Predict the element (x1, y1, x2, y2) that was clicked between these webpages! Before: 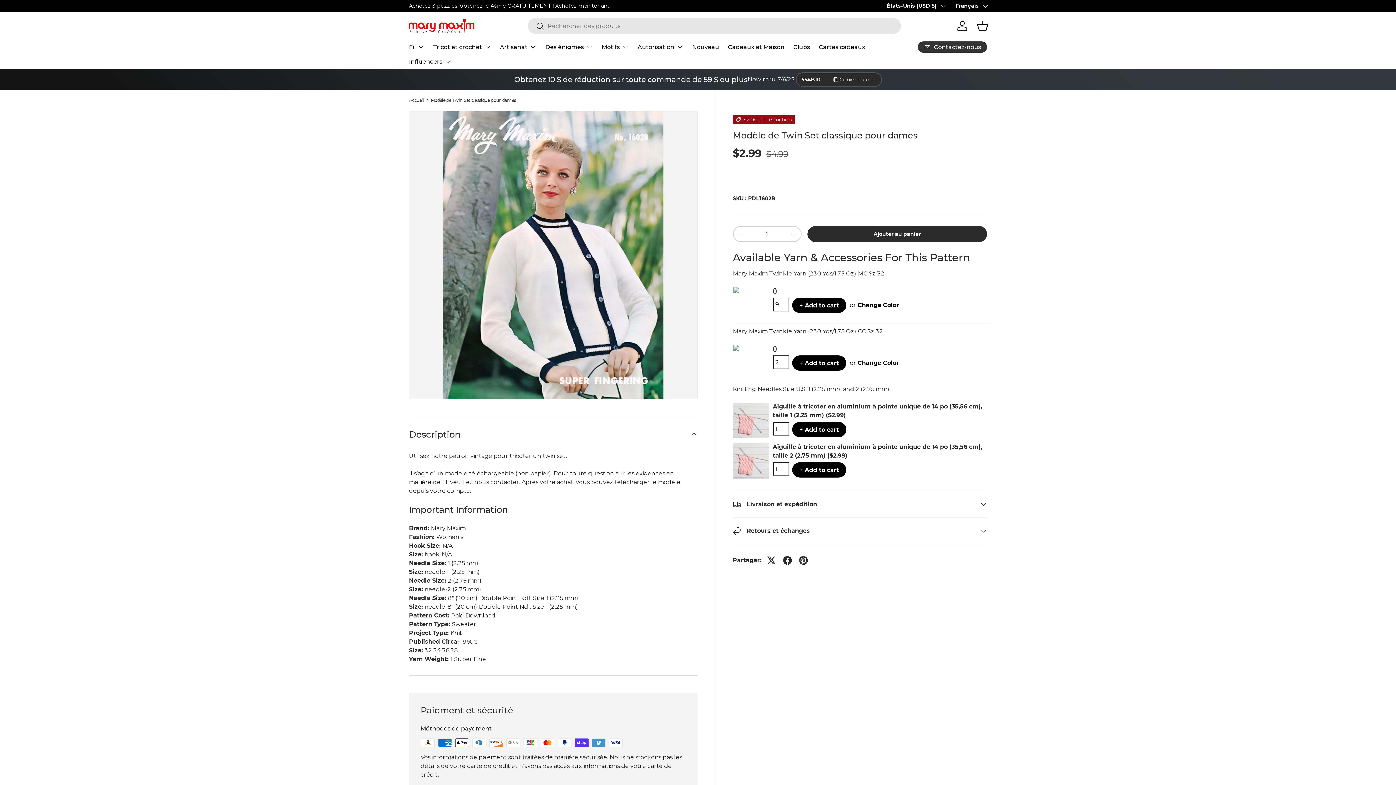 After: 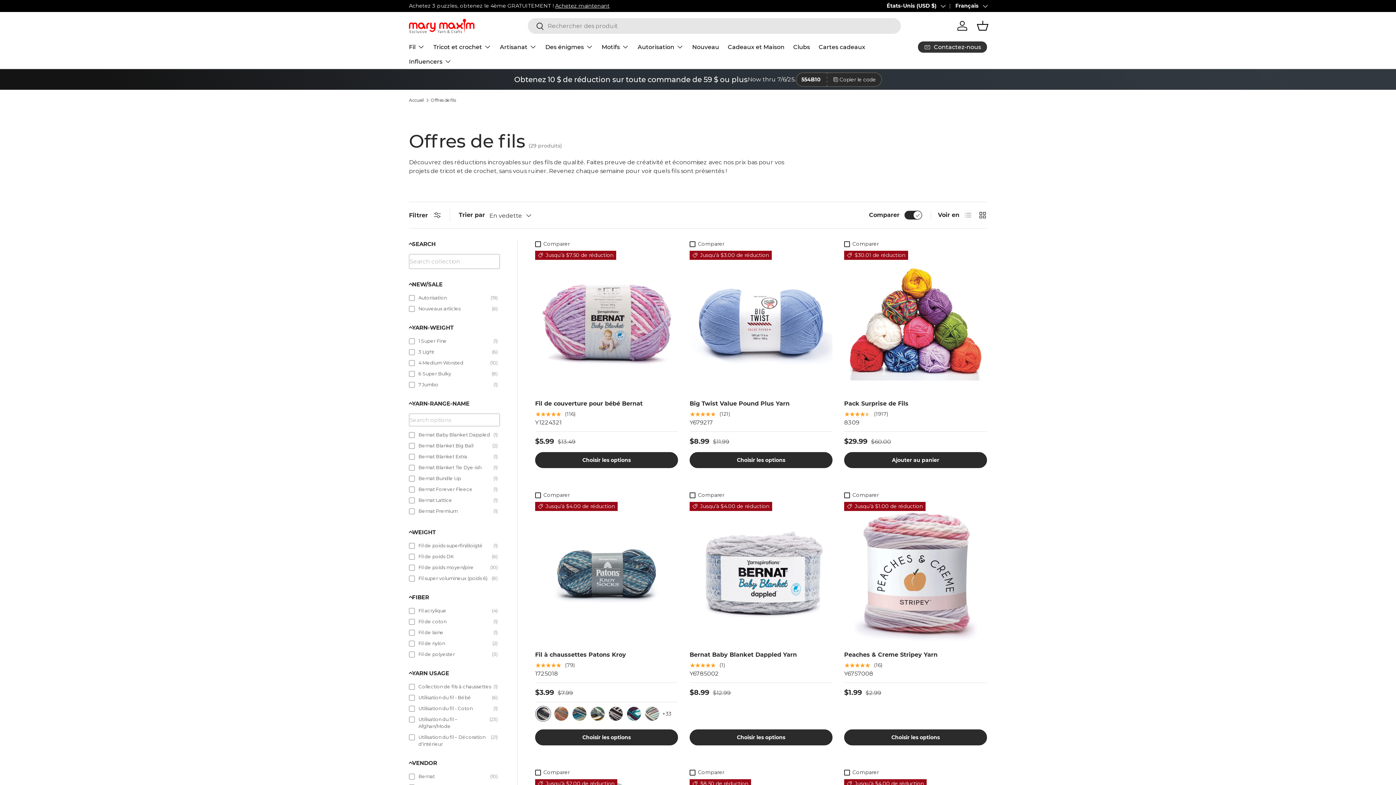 Action: bbox: (471, 2, 515, 9) label: Shop Yarn Deals